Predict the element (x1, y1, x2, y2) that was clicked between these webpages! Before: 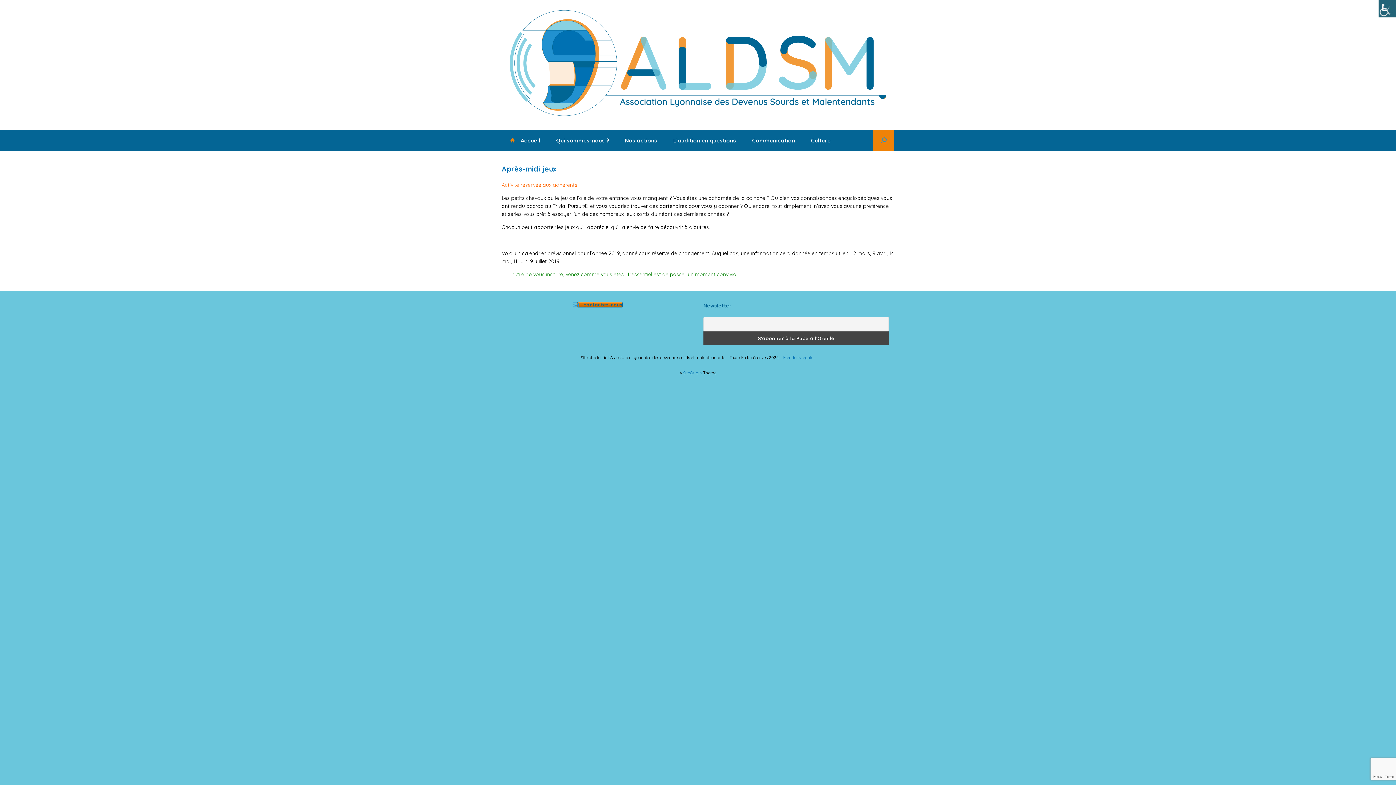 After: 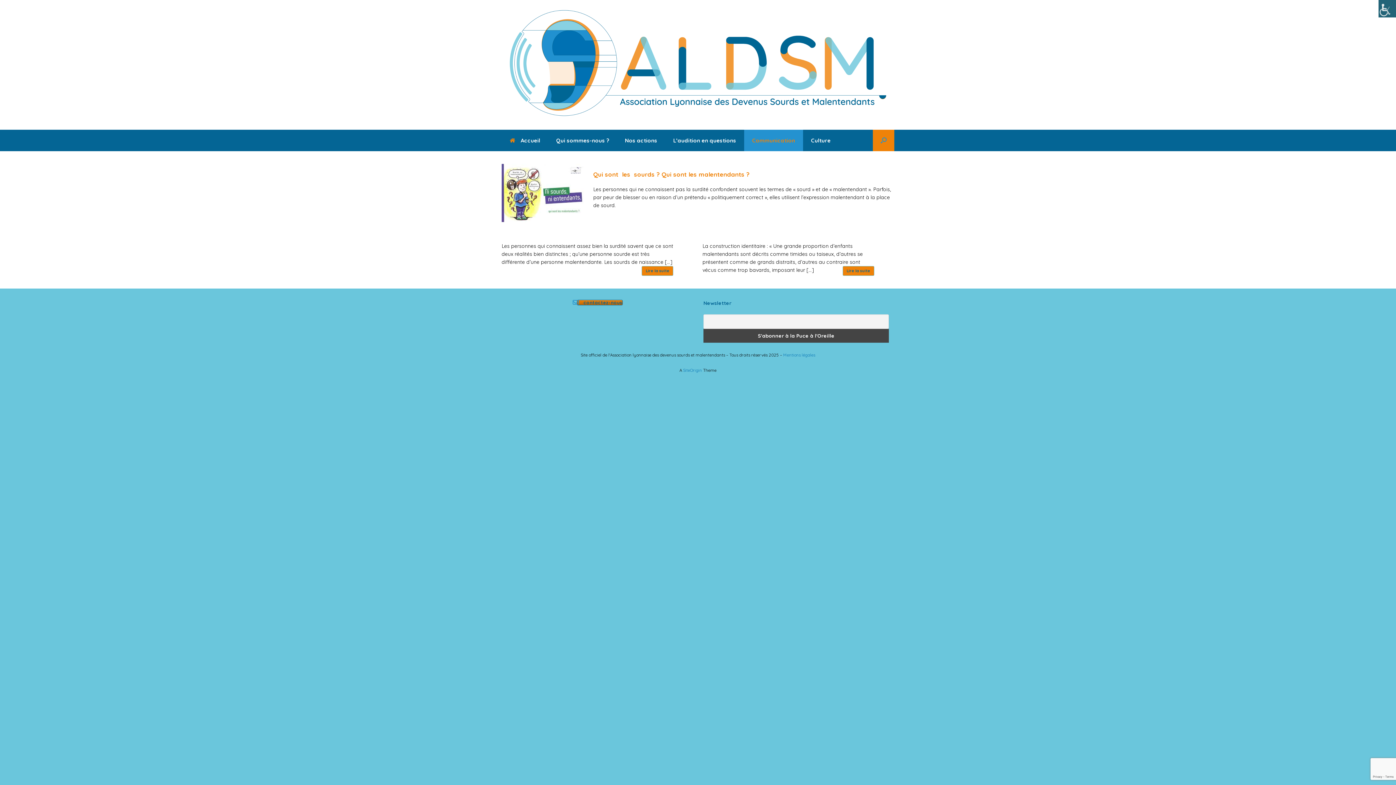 Action: label: Communication bbox: (744, 129, 803, 151)